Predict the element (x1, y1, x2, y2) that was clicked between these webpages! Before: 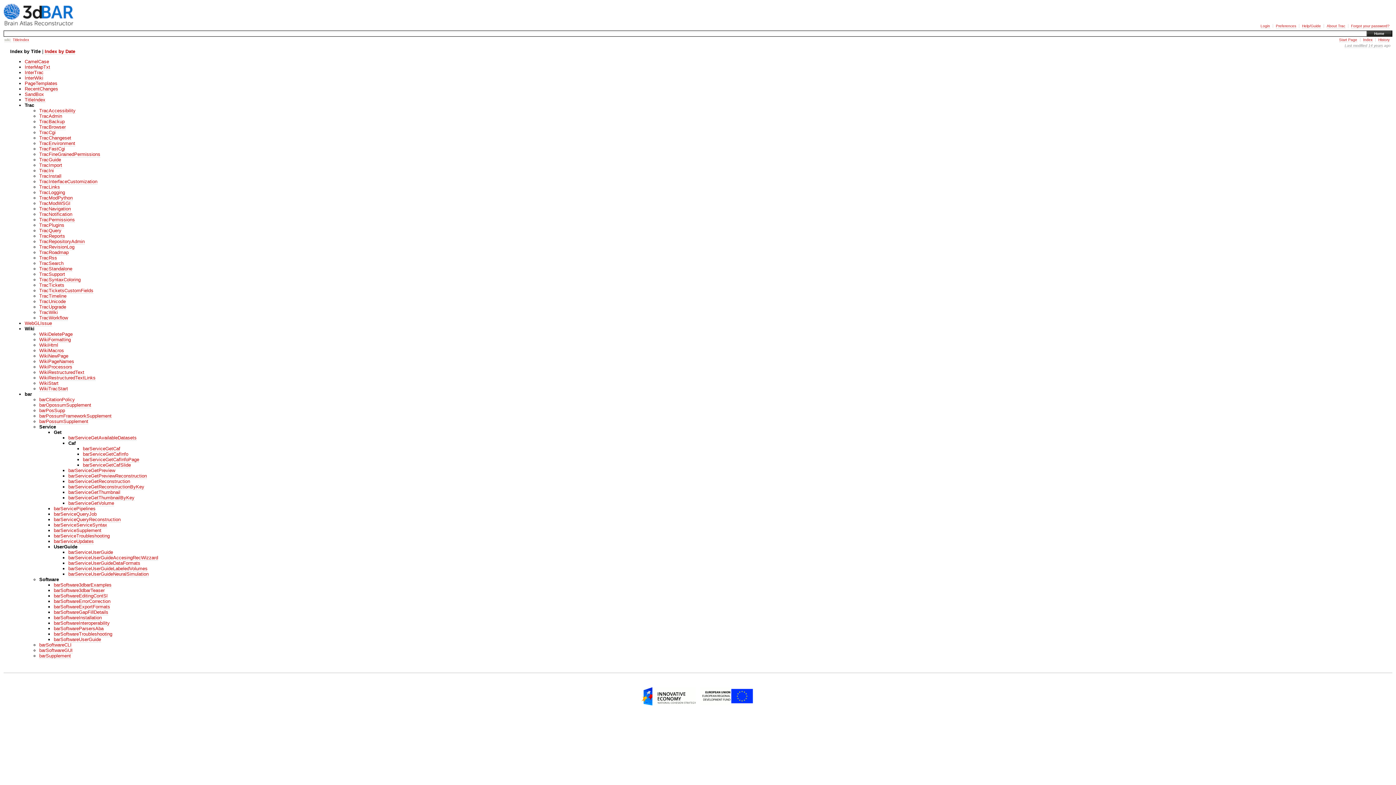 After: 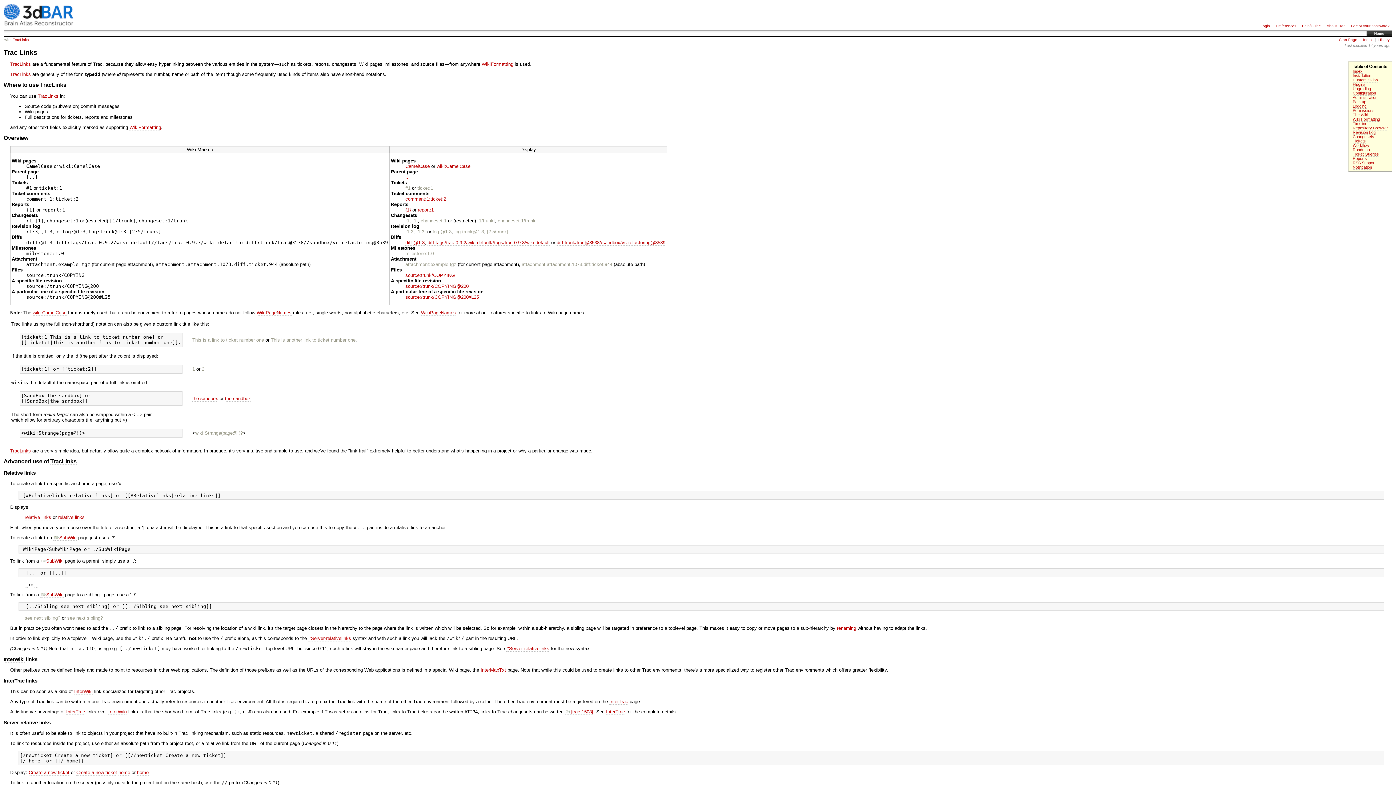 Action: label: TracLinks bbox: (39, 184, 60, 190)